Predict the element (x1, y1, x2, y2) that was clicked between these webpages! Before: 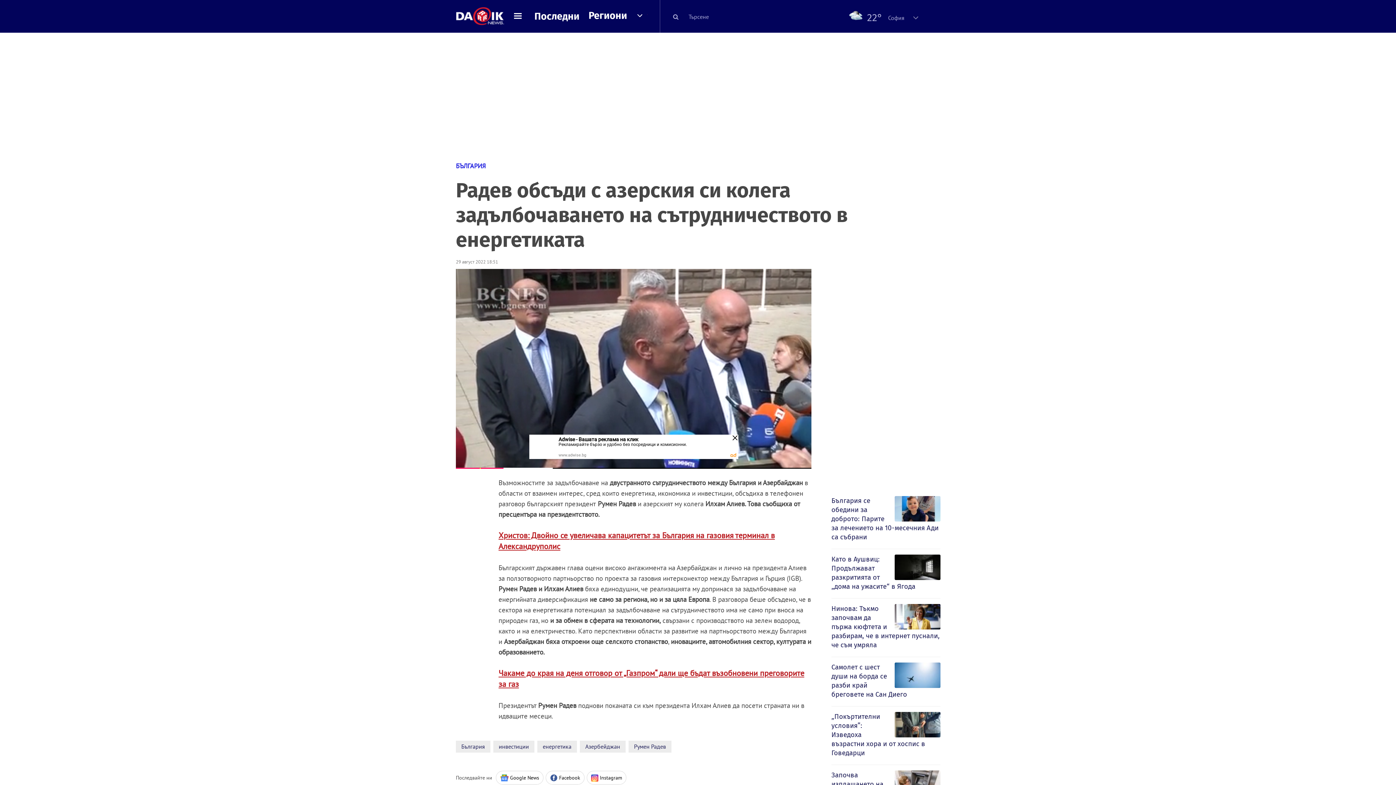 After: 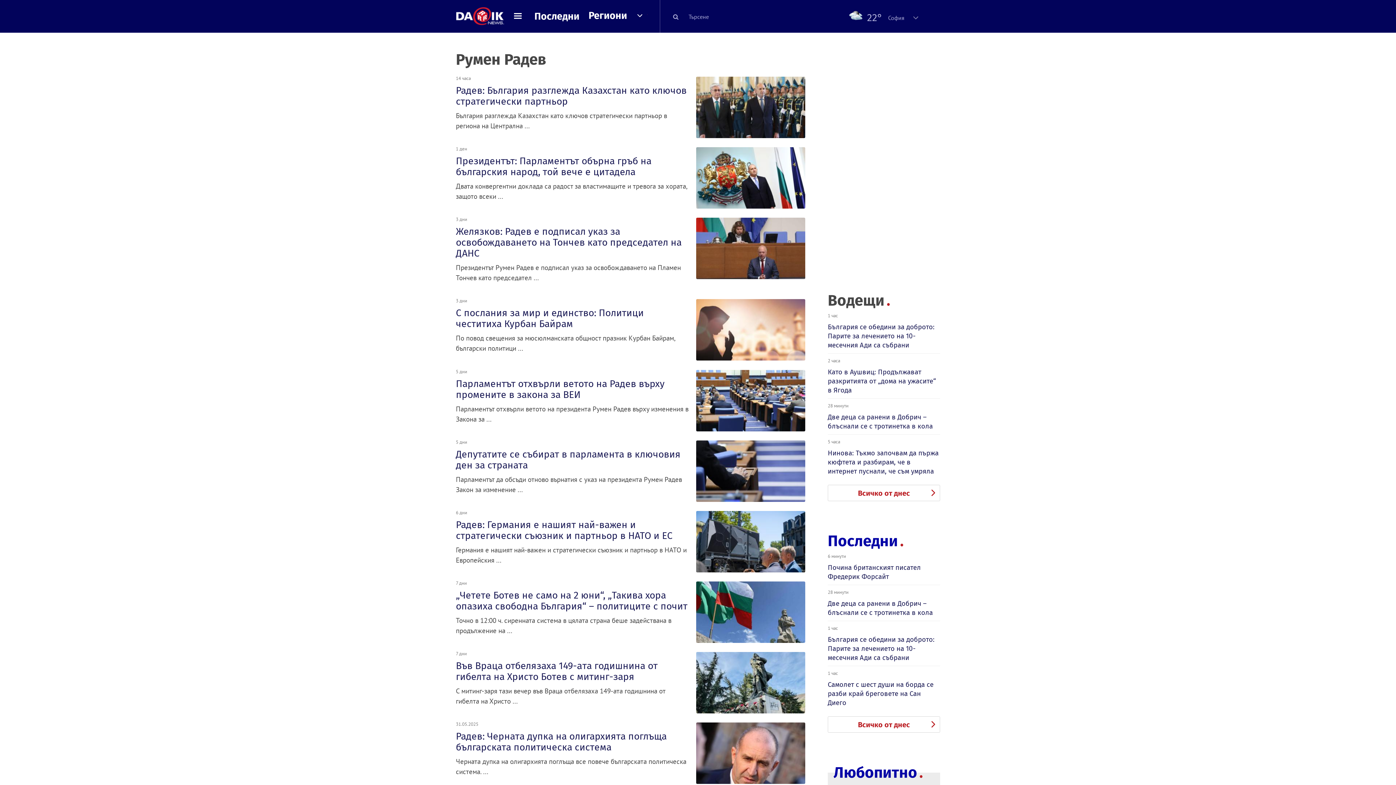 Action: label: Румен Радев bbox: (628, 741, 671, 753)